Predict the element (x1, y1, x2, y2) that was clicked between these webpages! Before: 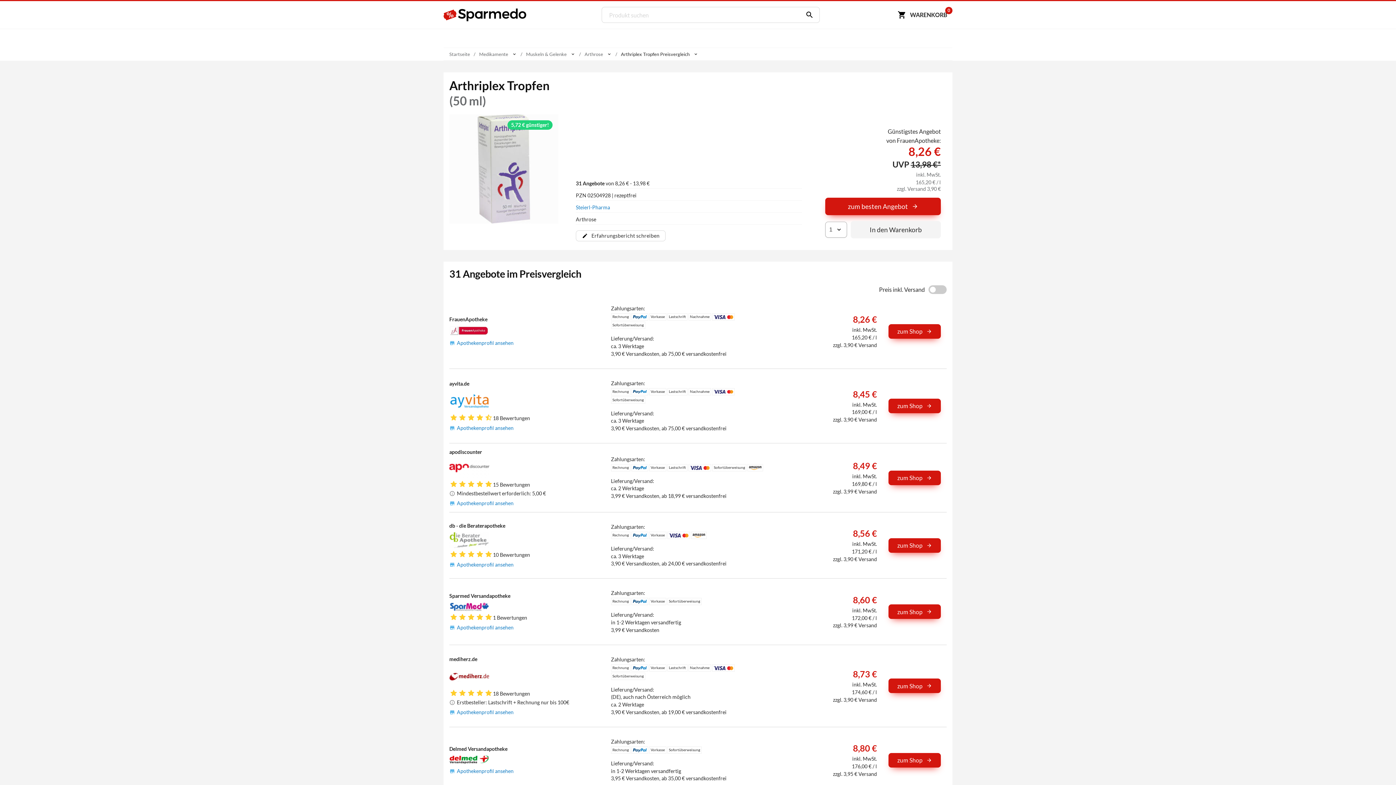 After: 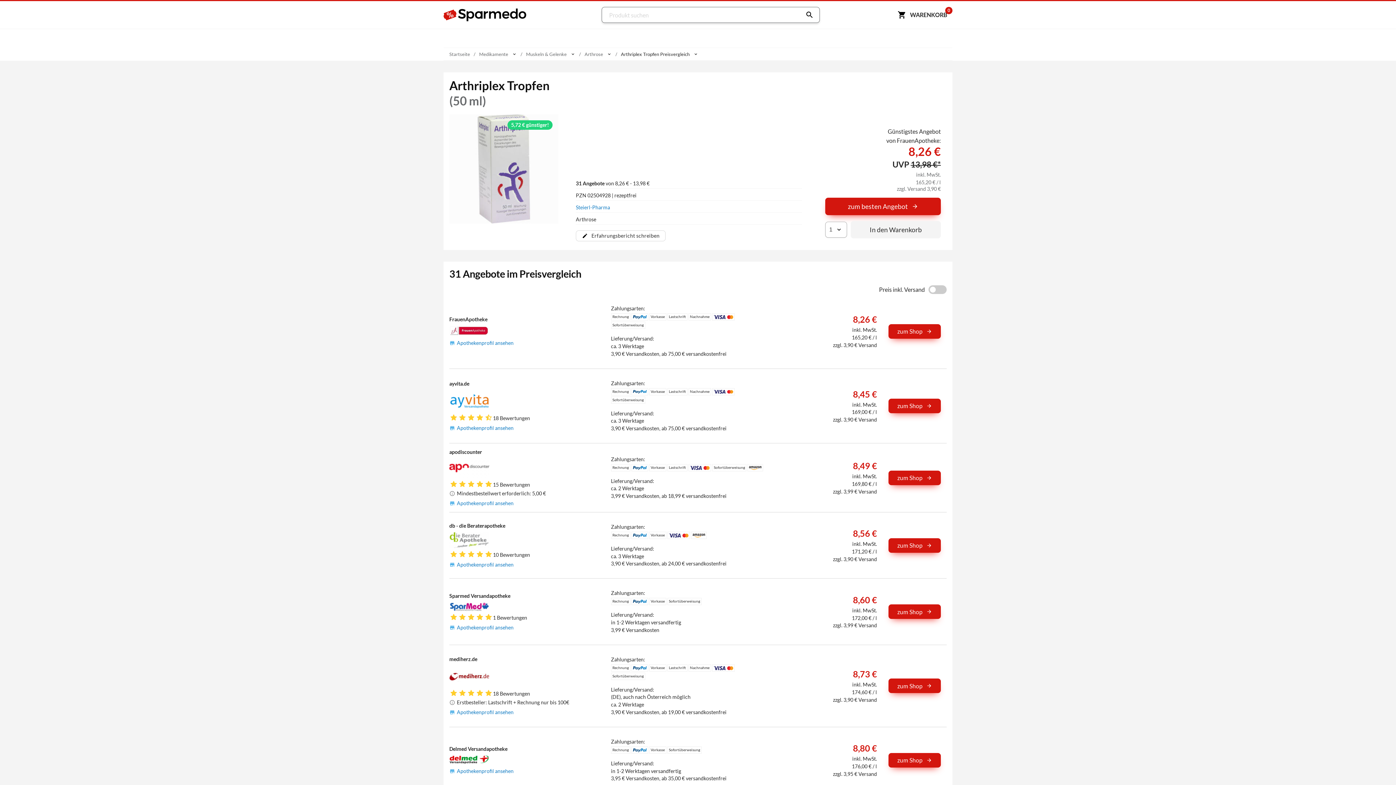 Action: label: Suchen bbox: (801, 10, 814, 19)